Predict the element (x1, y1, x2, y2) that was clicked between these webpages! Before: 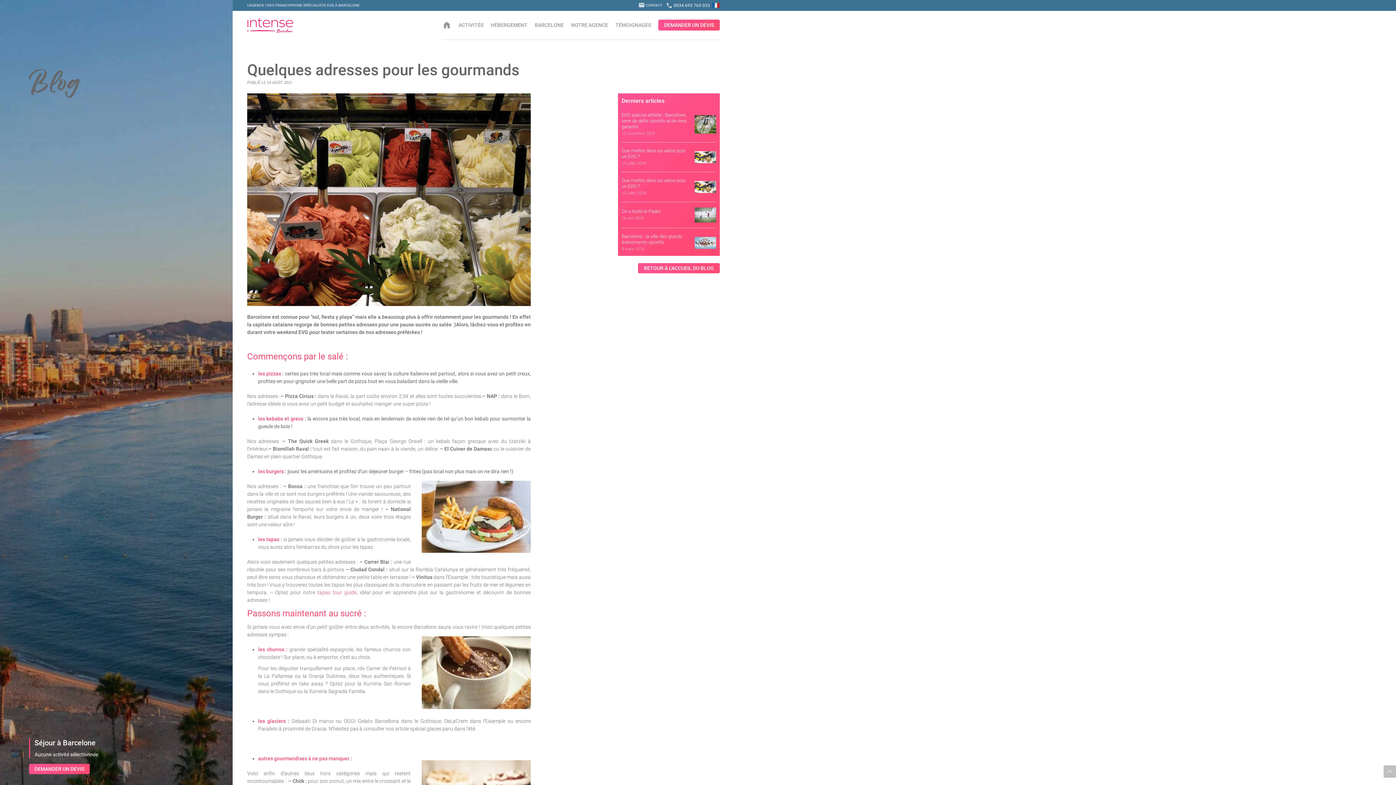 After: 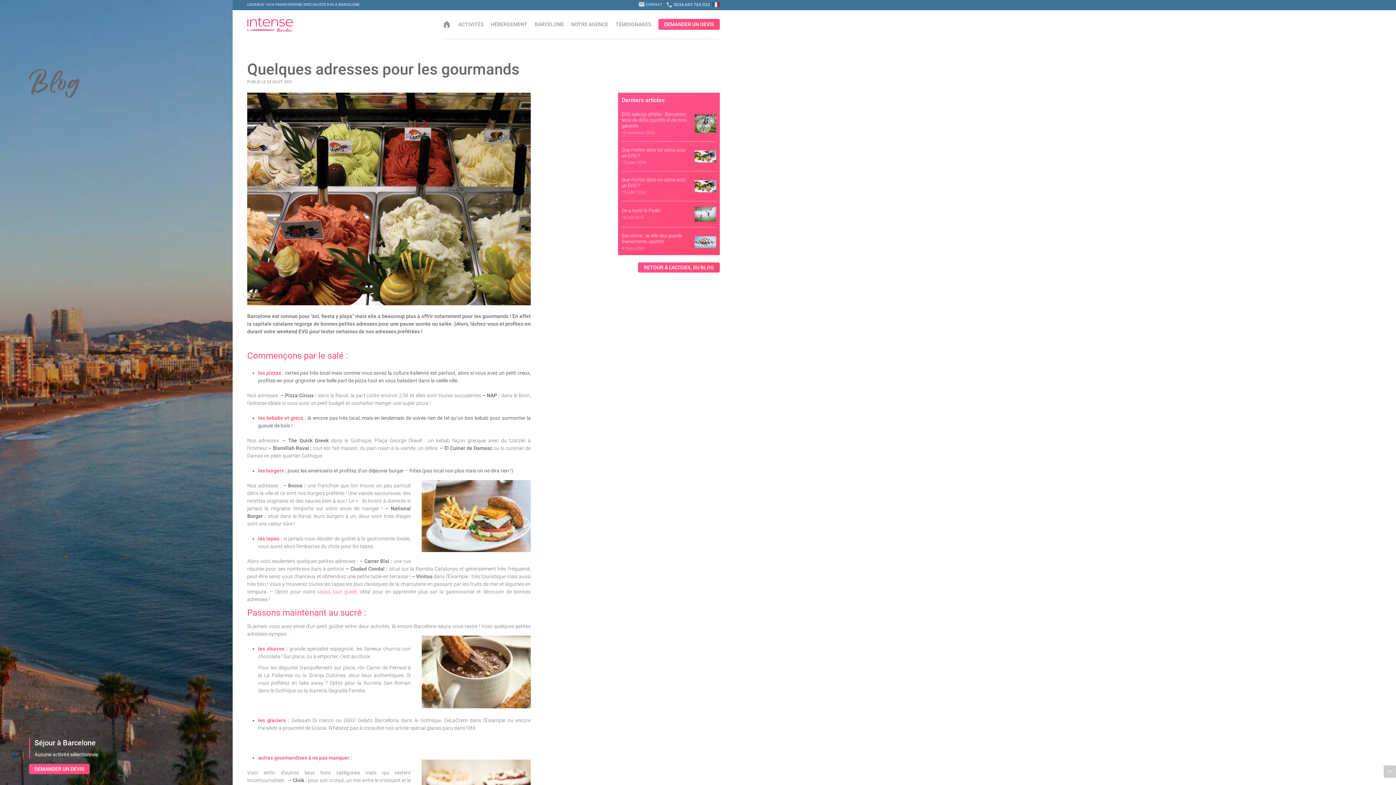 Action: bbox: (1384, 765, 1396, 778) label: Back to top